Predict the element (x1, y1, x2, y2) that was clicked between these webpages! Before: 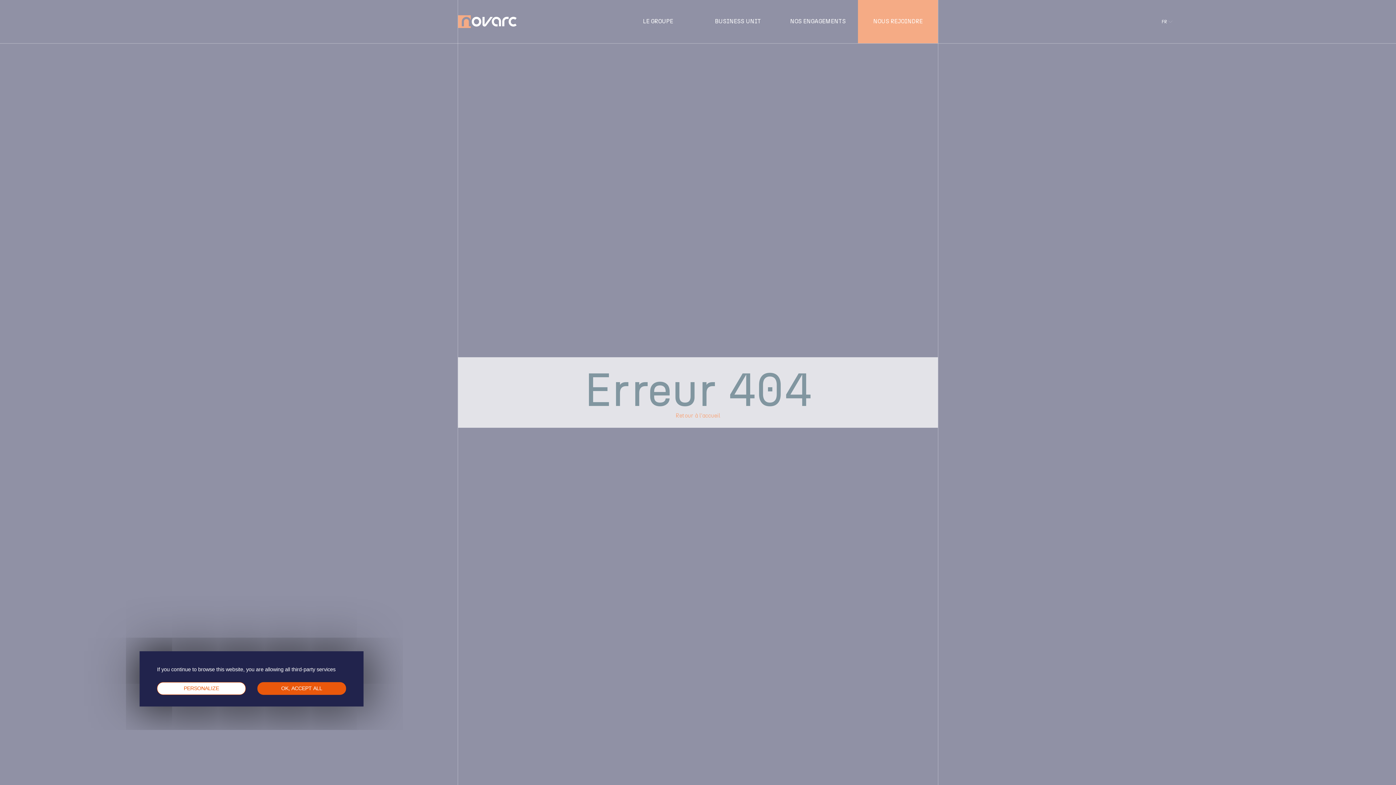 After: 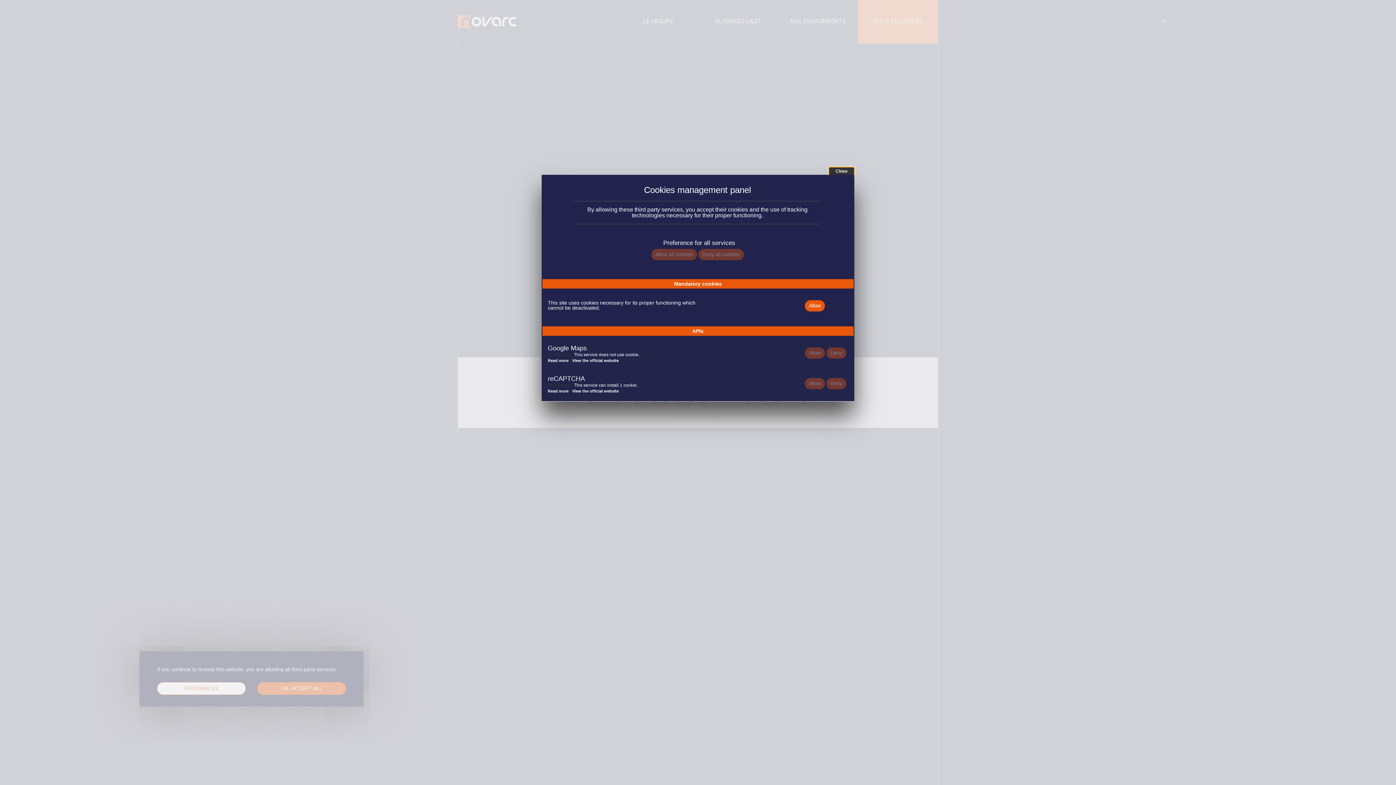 Action: bbox: (157, 682, 245, 695) label: Personalize (modal window)